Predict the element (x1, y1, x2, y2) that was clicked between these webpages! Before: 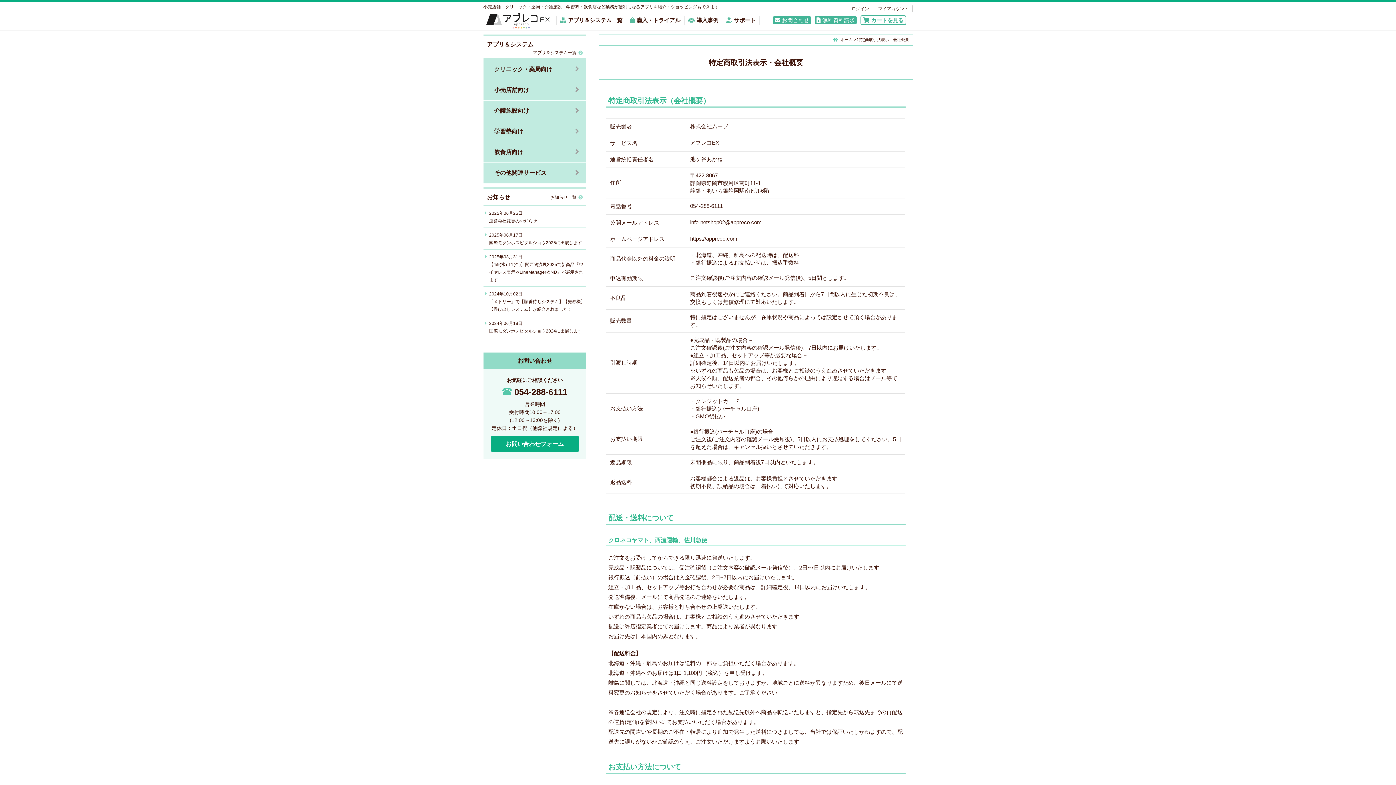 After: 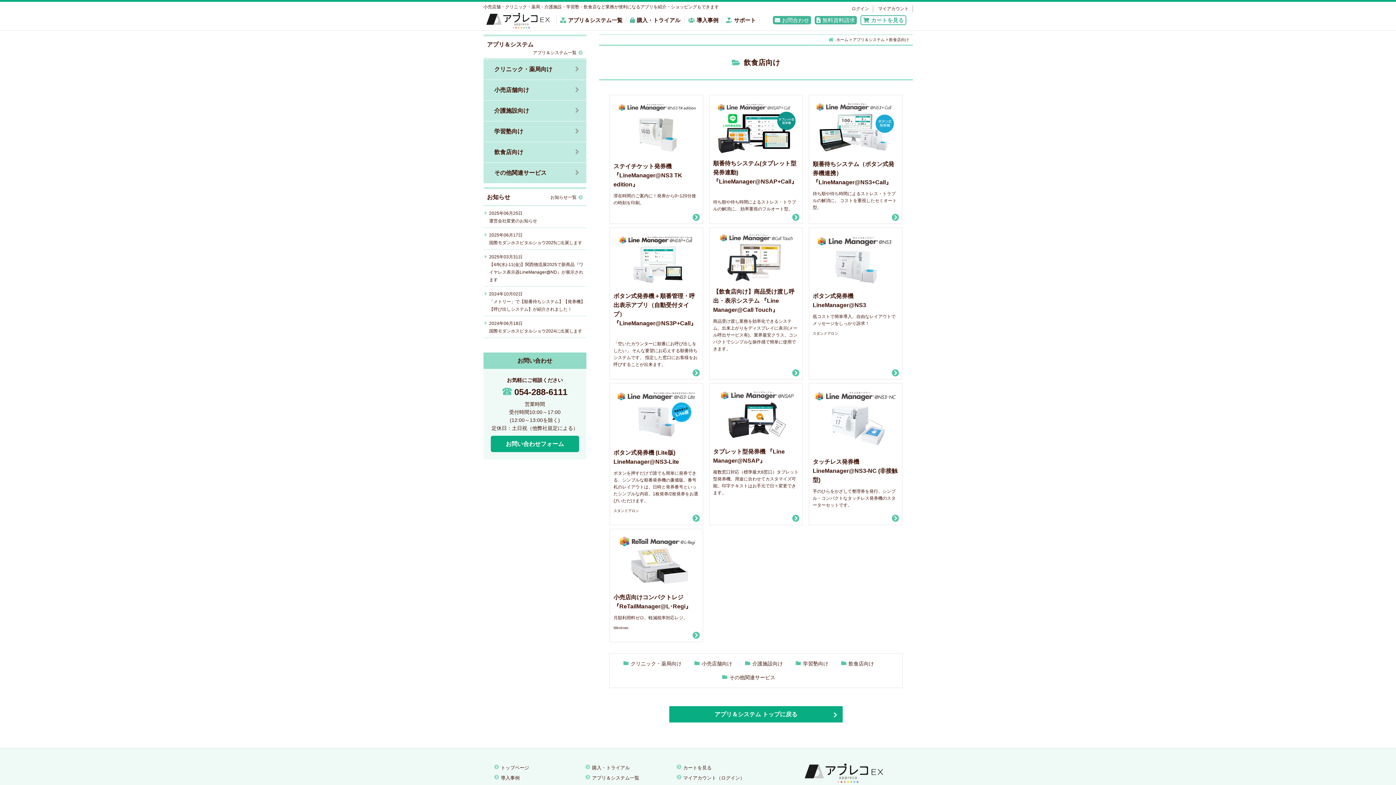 Action: label: 飲食店向け bbox: (483, 142, 586, 162)